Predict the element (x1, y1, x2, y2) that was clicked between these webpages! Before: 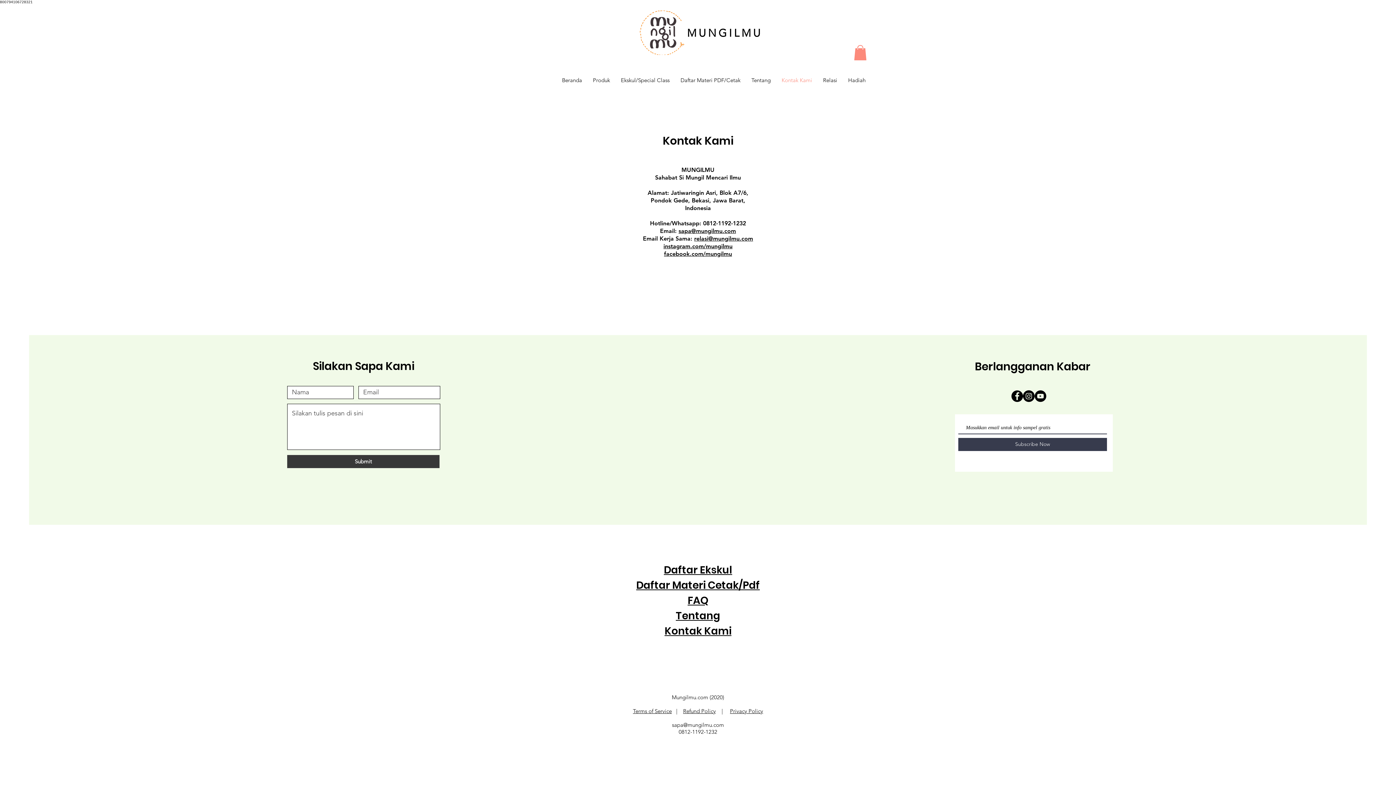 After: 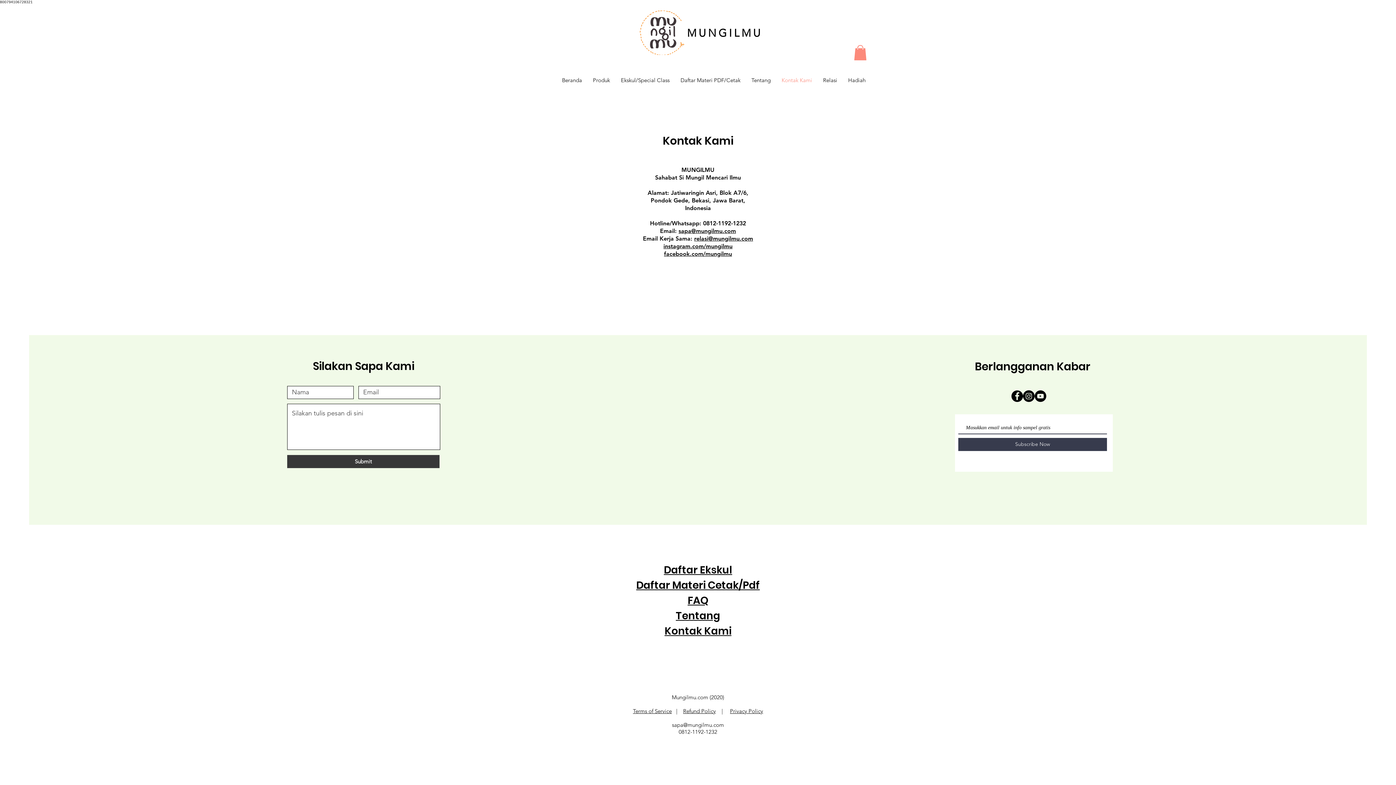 Action: label: relasi@mungilmu.com bbox: (694, 235, 753, 242)